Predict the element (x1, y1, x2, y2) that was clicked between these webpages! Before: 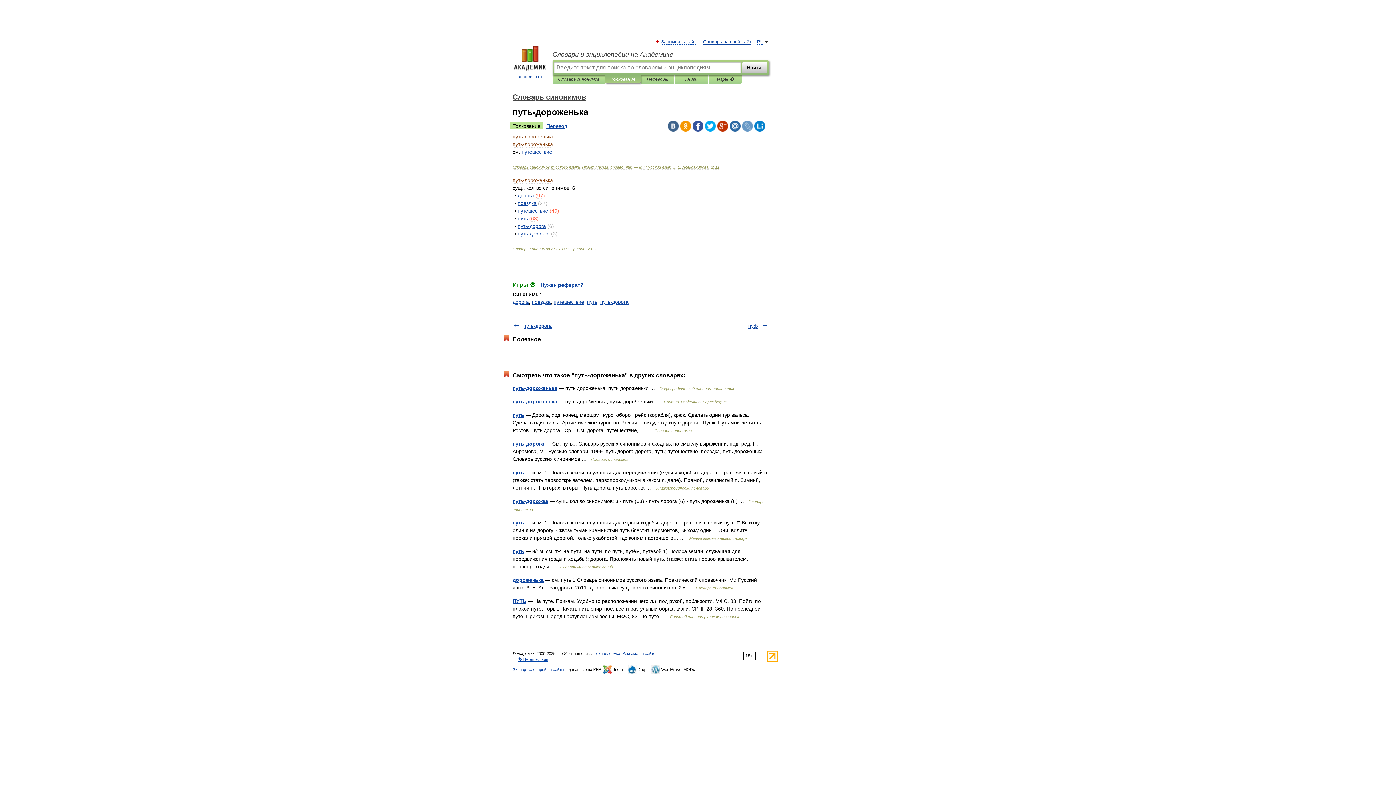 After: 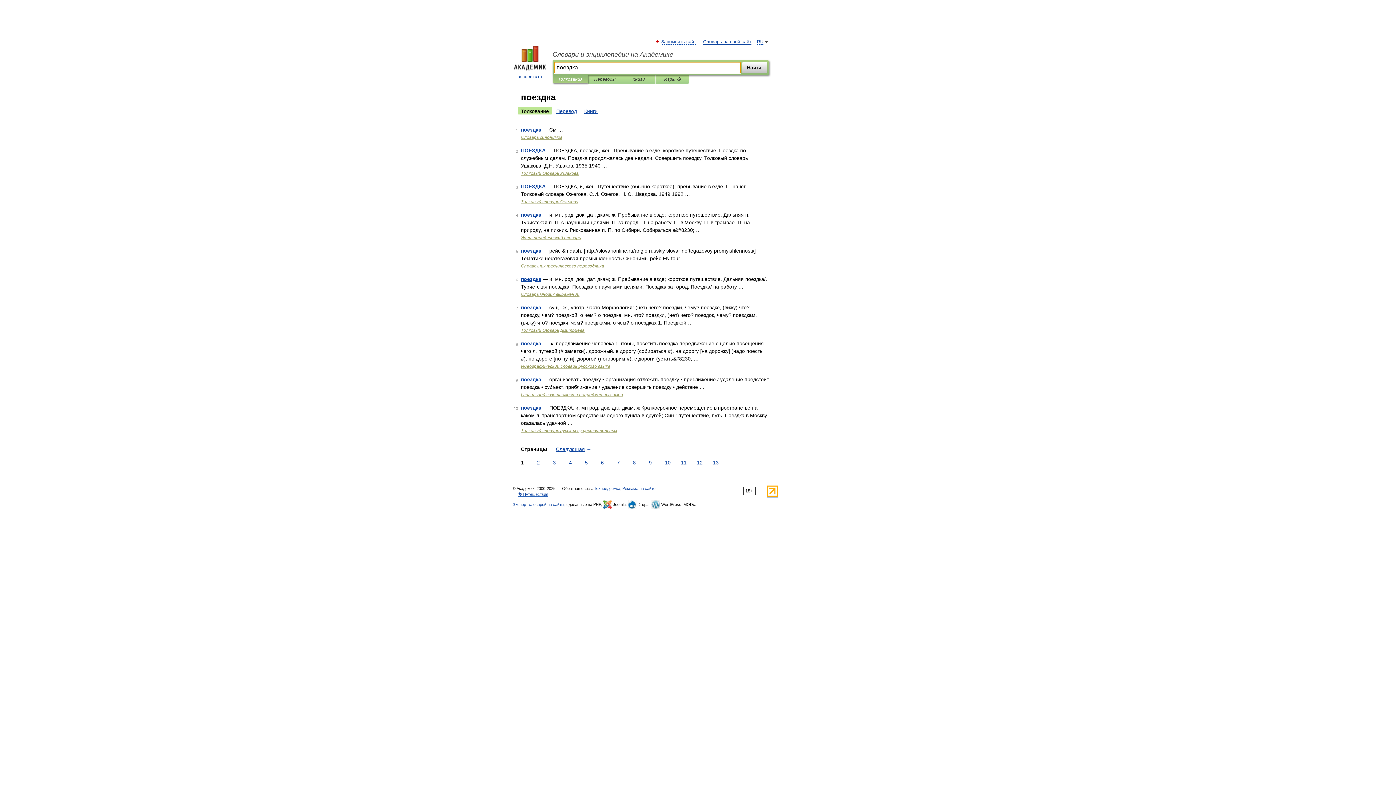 Action: bbox: (532, 299, 550, 305) label: поездка